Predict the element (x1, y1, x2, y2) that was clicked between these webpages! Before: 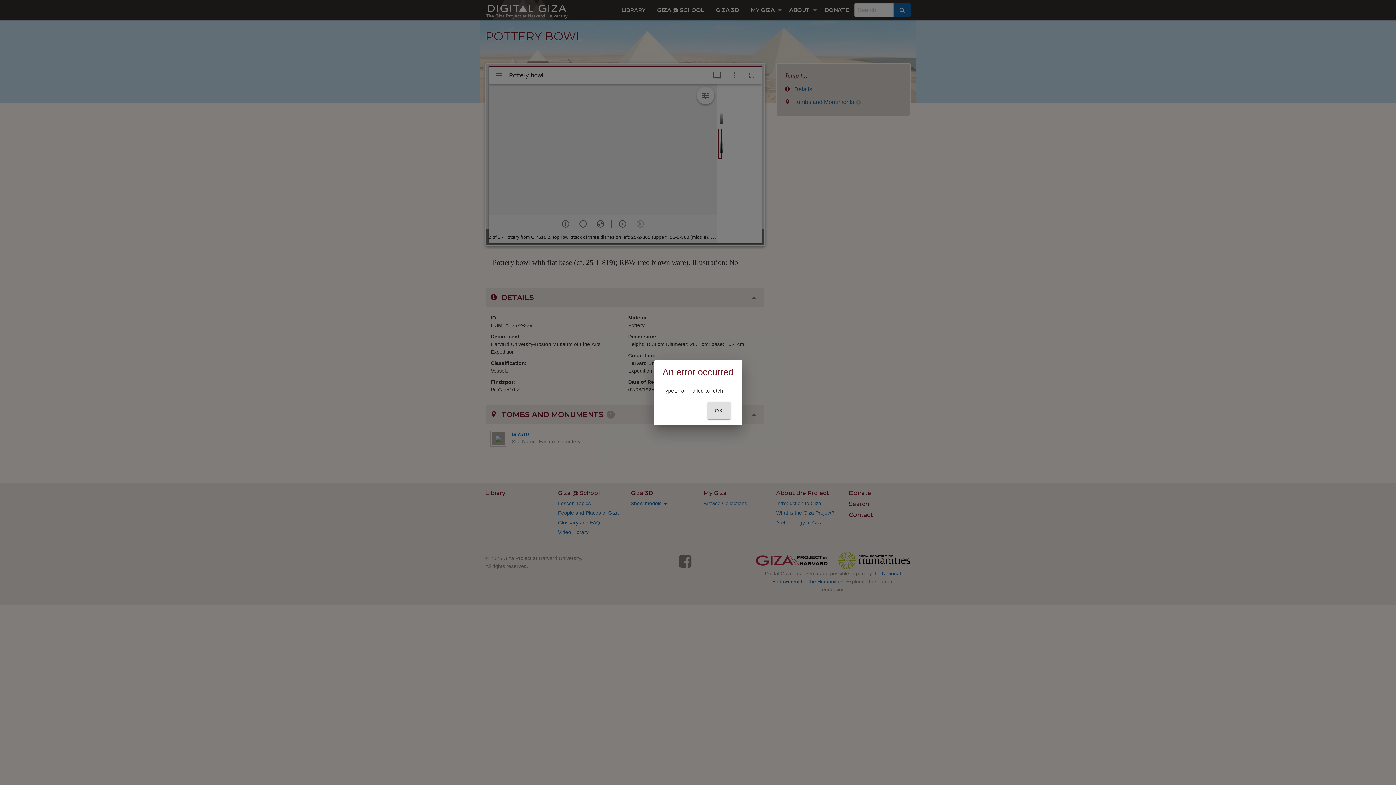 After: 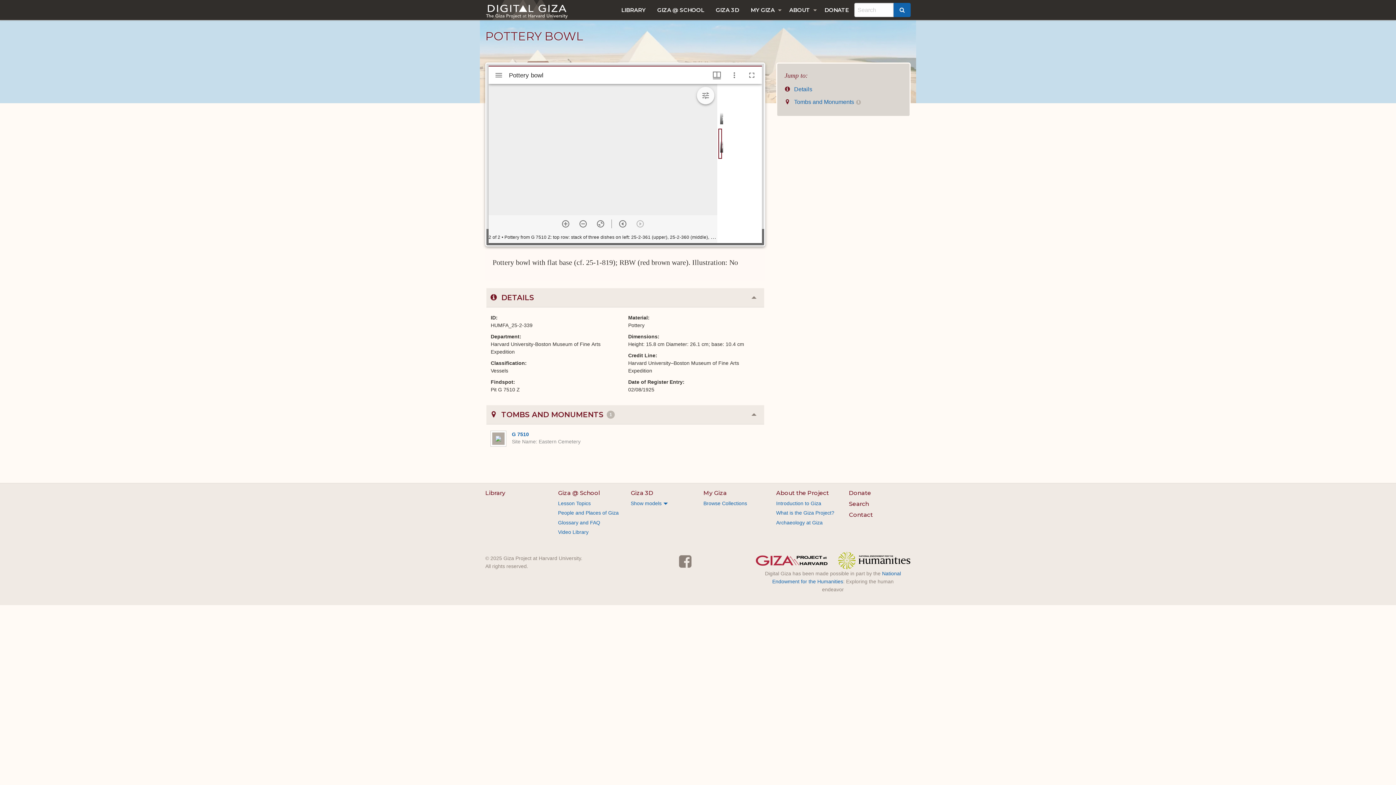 Action: bbox: (707, 402, 730, 419) label: OK